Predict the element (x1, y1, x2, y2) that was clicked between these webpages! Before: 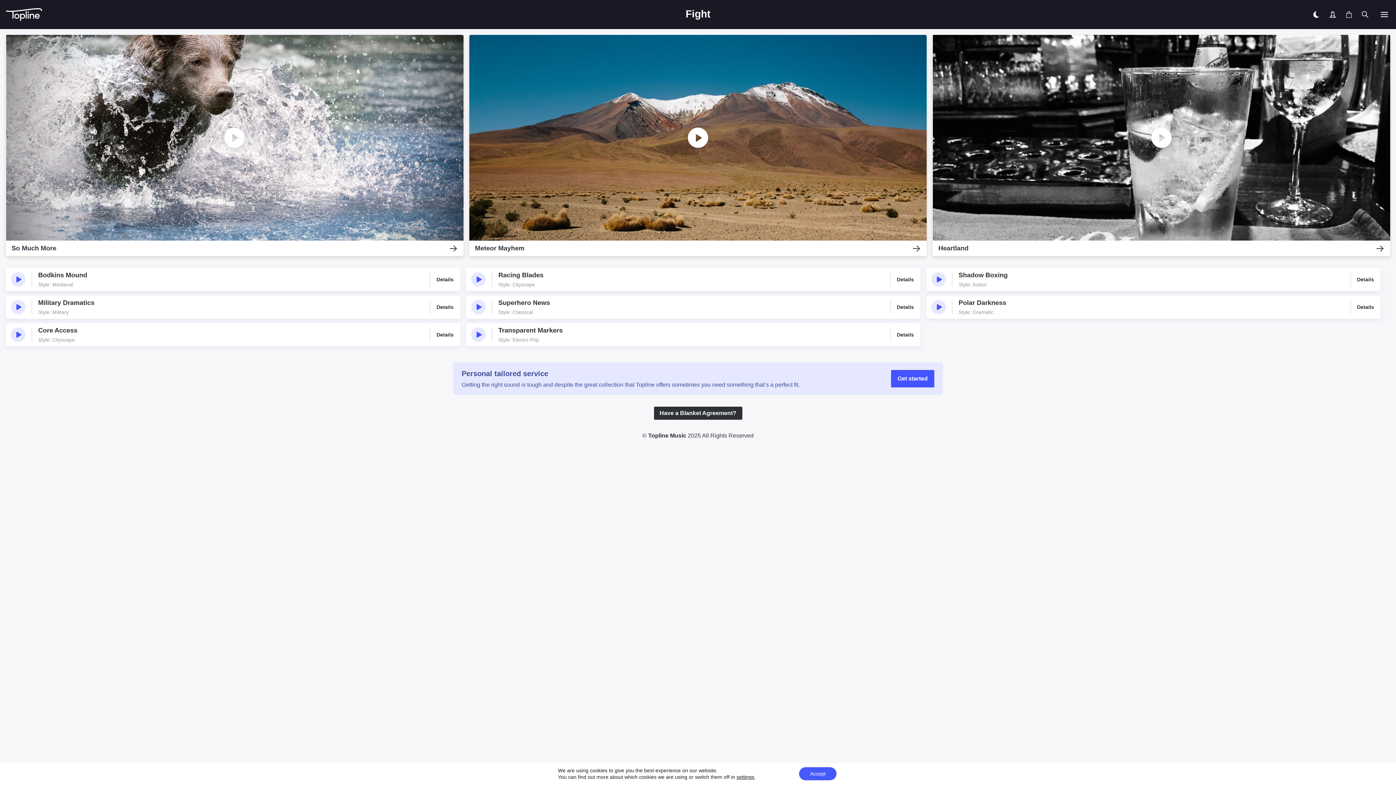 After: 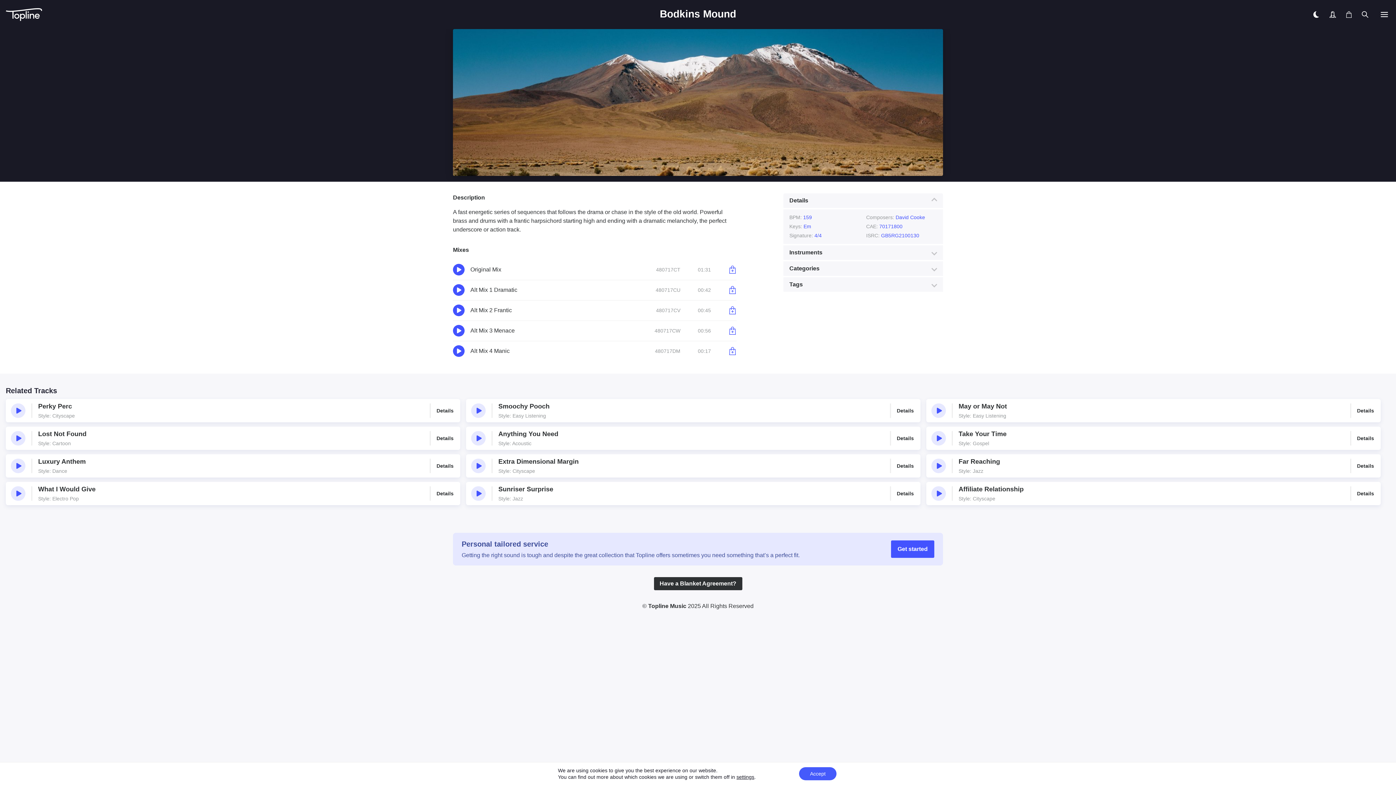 Action: bbox: (25, 268, 422, 291) label: Bodkins Mound
Style: Medieval
BPM
159
Key
Em
Mixes
5
Length
01:31